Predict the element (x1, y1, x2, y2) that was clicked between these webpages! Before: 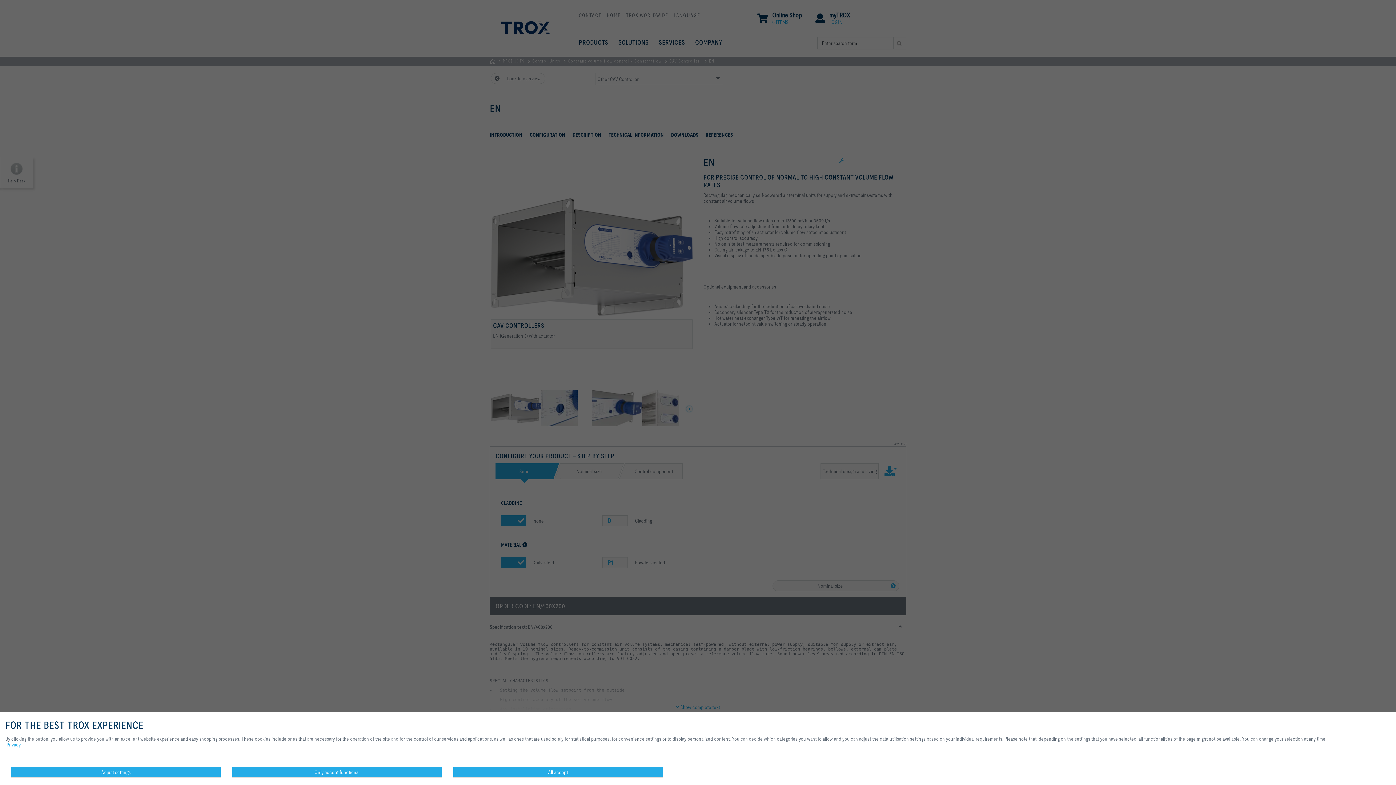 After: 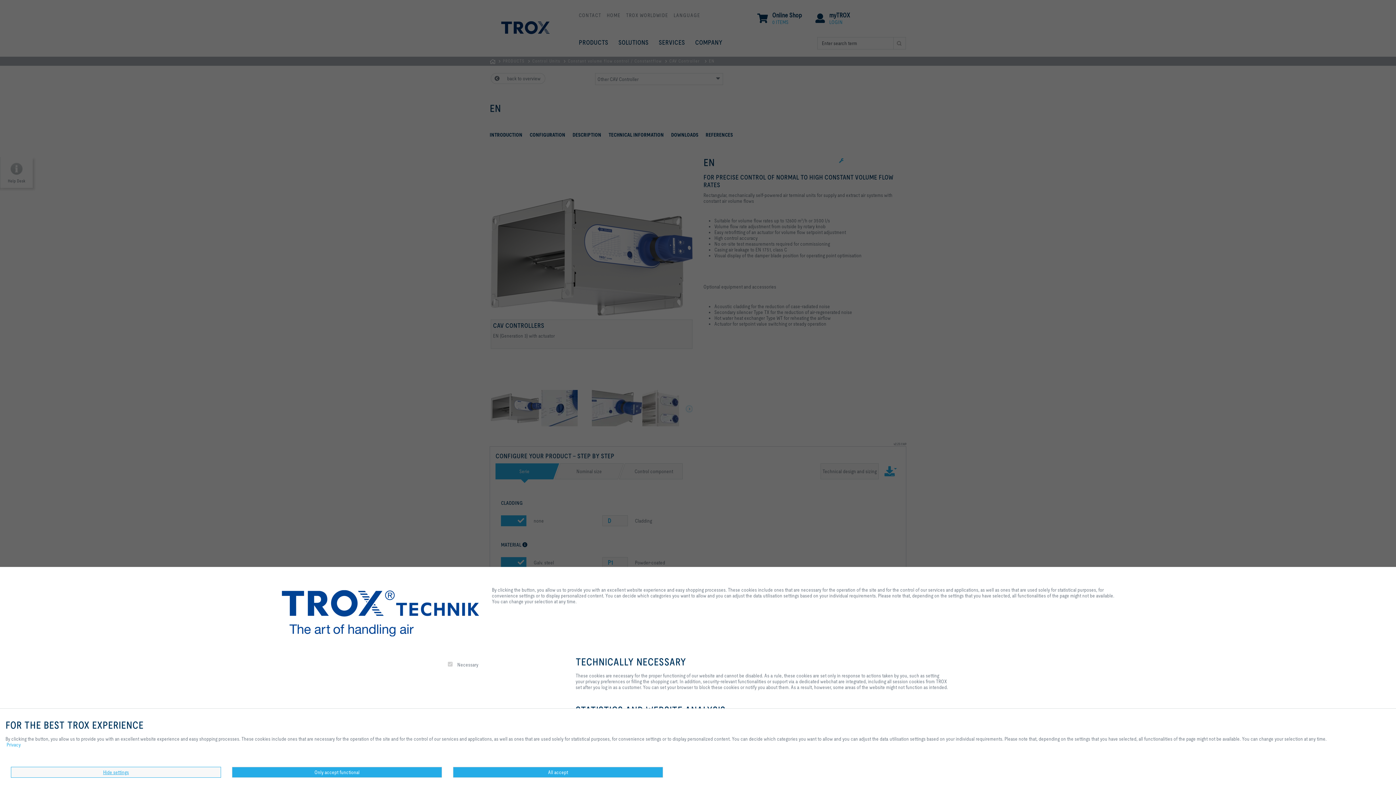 Action: label: Adjust settings bbox: (10, 767, 221, 778)